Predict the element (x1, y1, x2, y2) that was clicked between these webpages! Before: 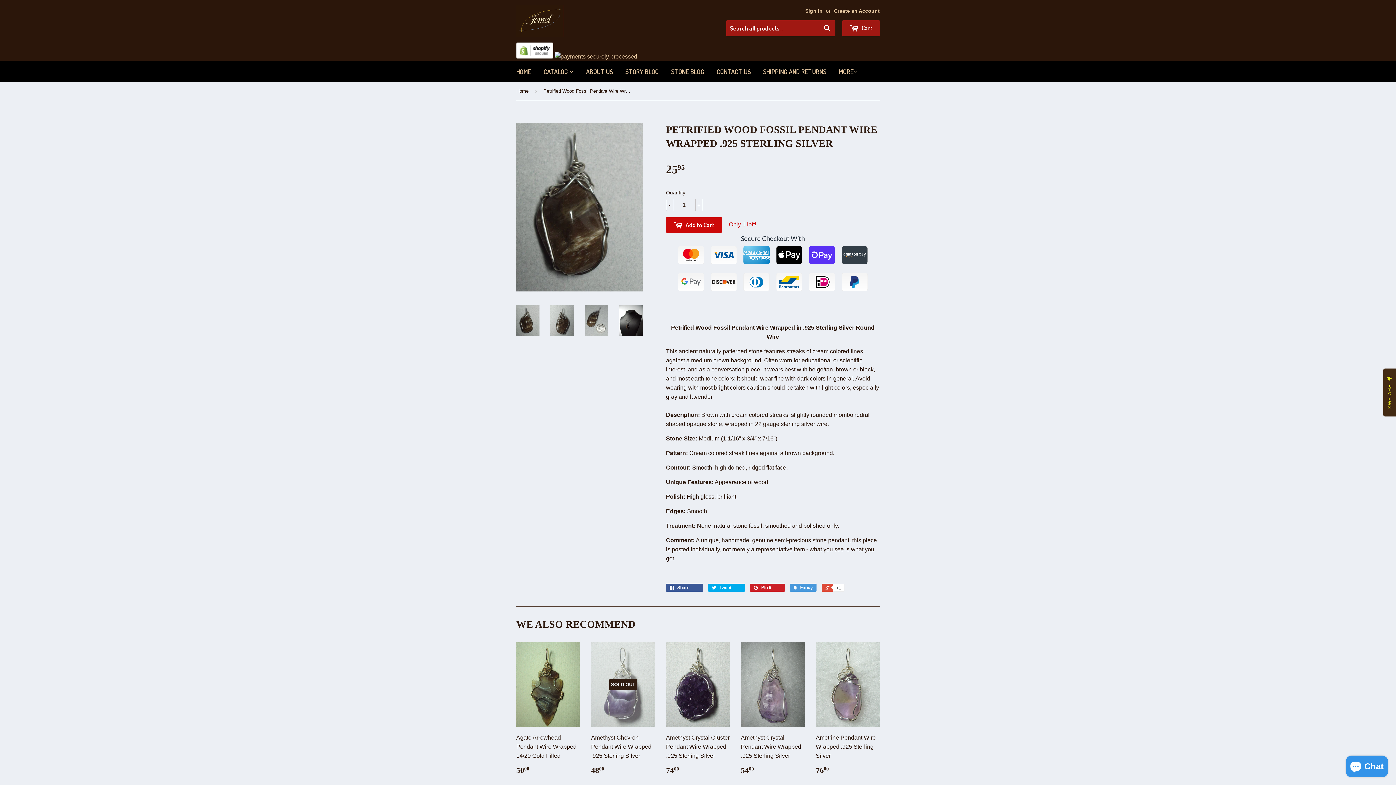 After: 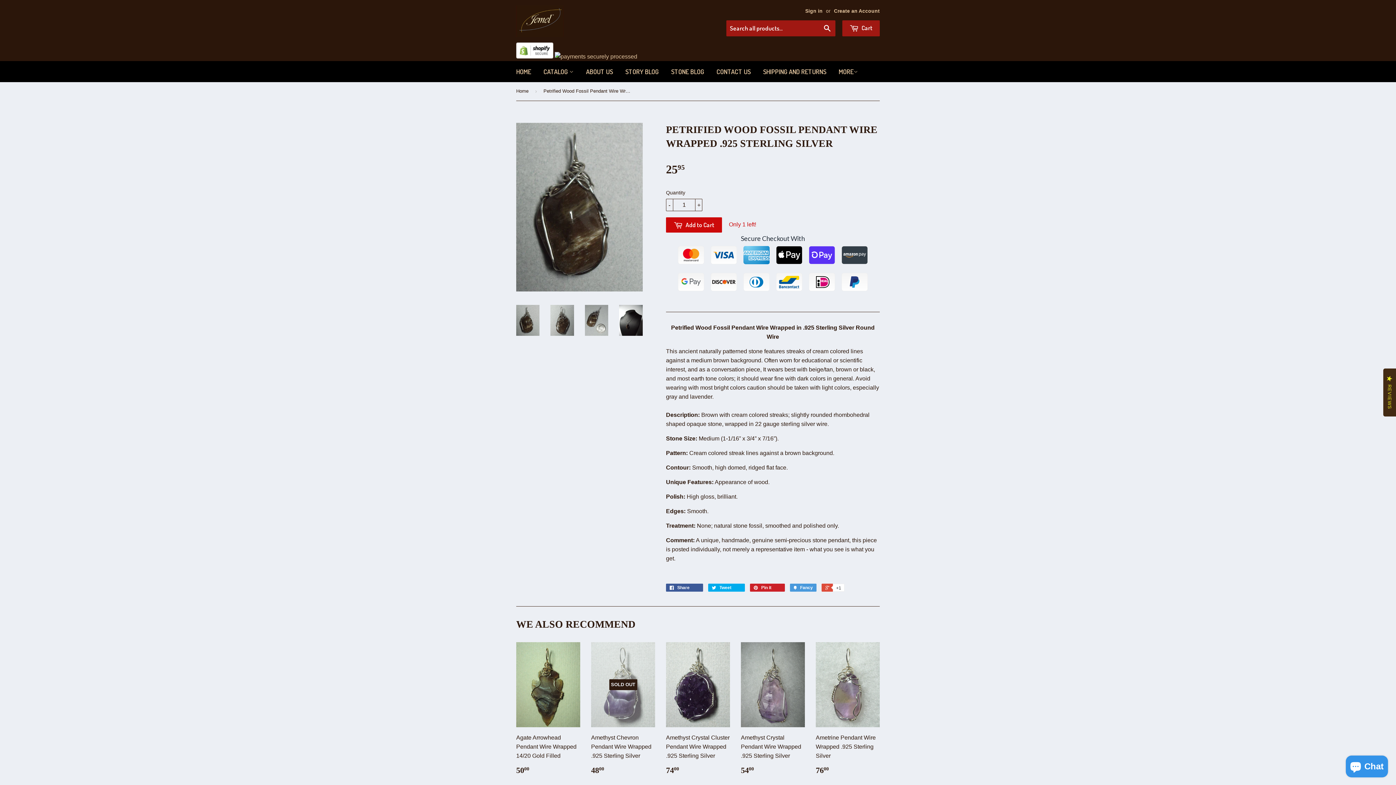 Action: bbox: (516, 304, 539, 336)